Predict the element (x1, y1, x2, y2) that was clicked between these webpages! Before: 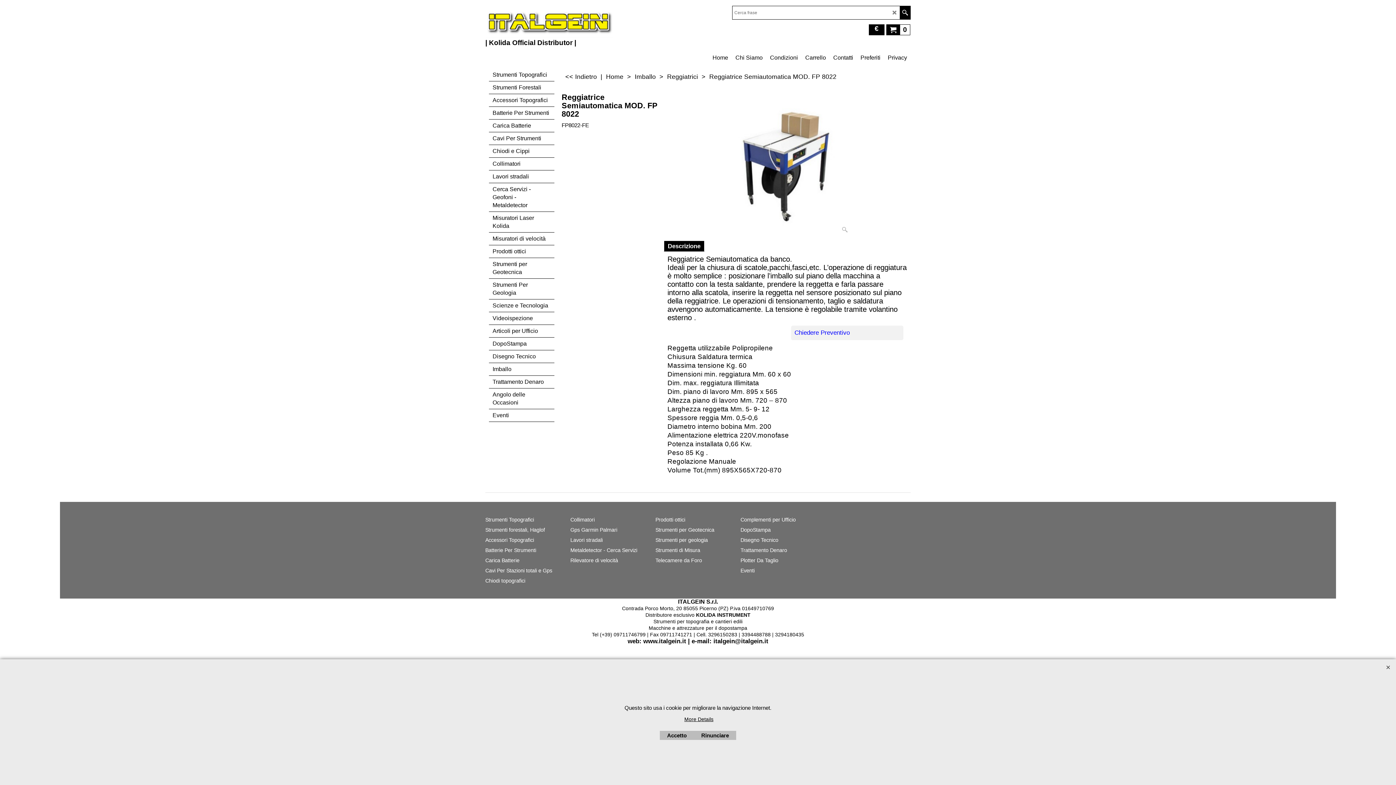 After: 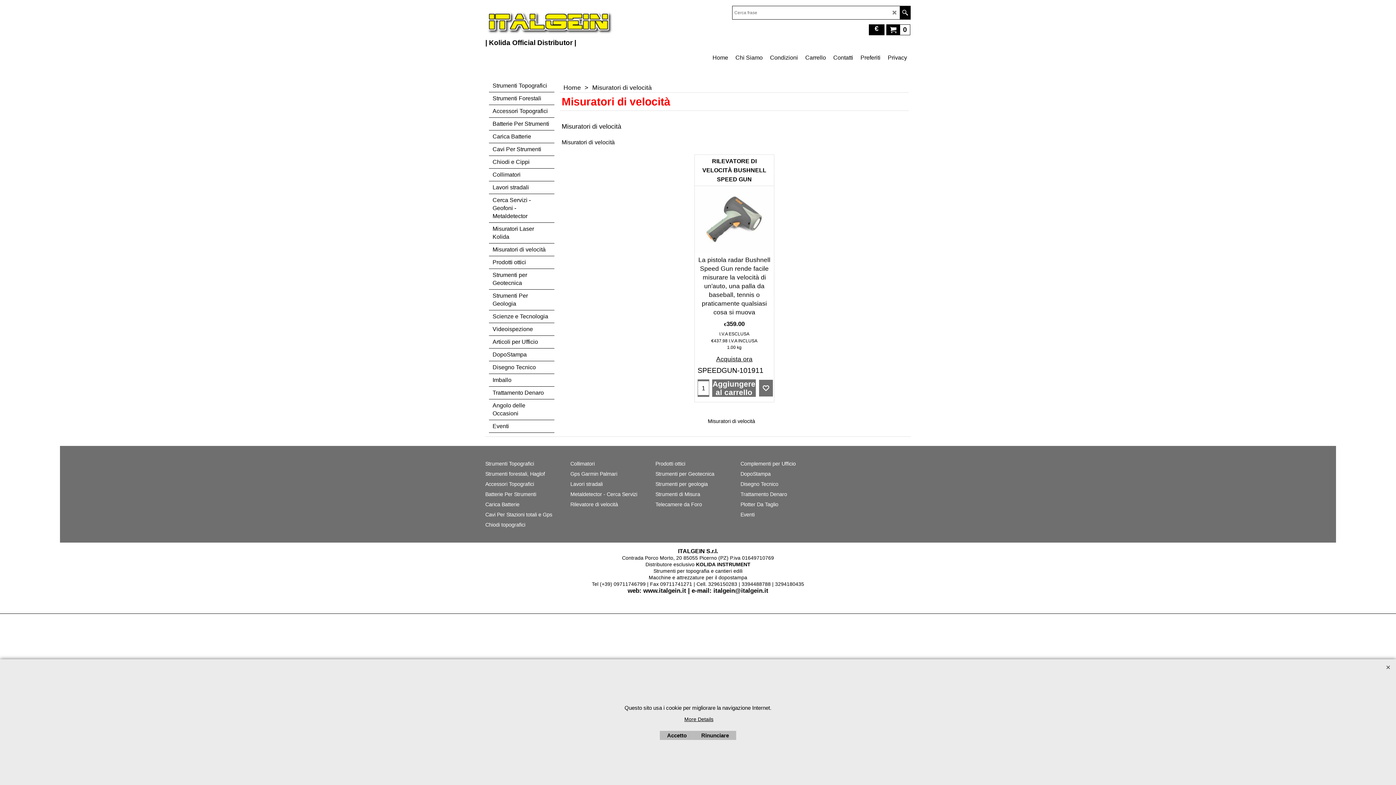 Action: label: Misuratori di velocità bbox: (489, 232, 554, 245)